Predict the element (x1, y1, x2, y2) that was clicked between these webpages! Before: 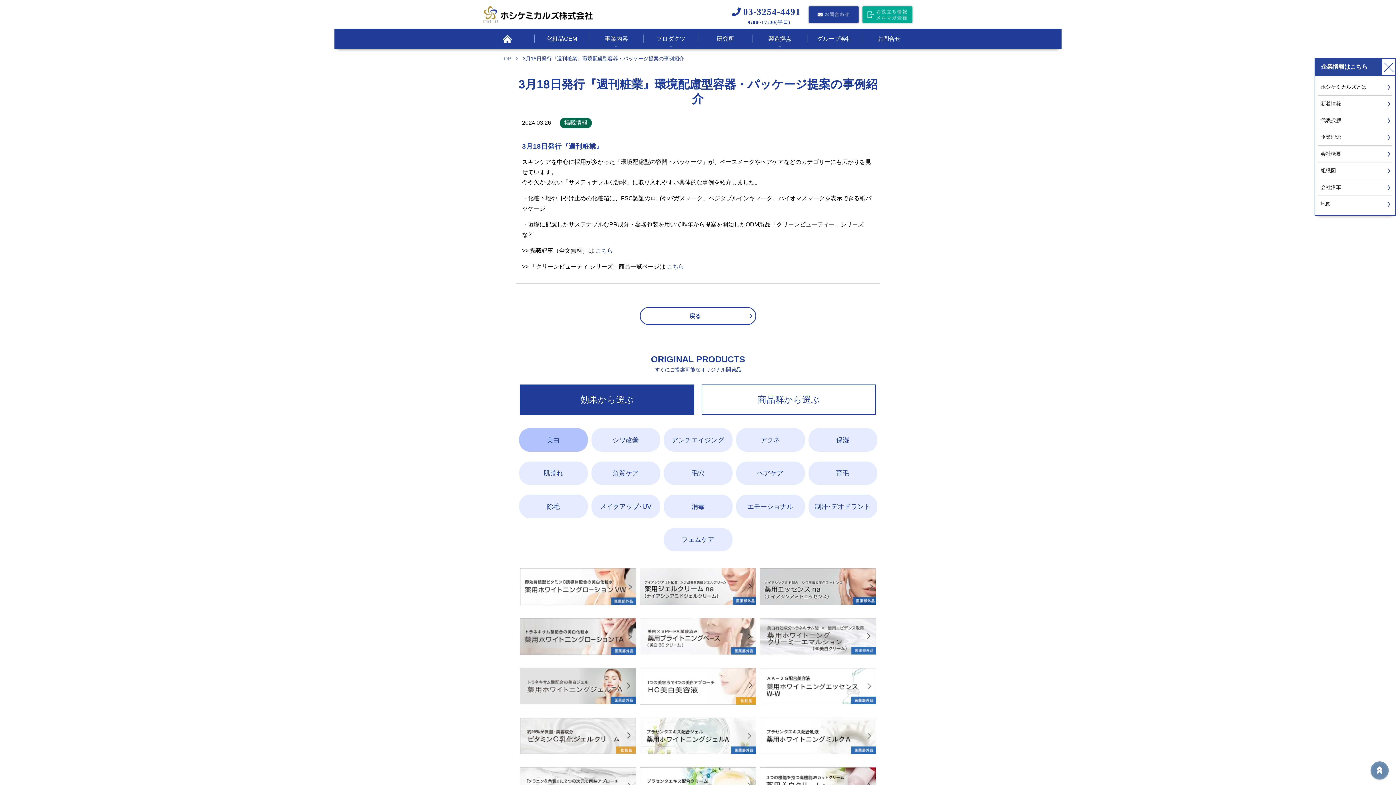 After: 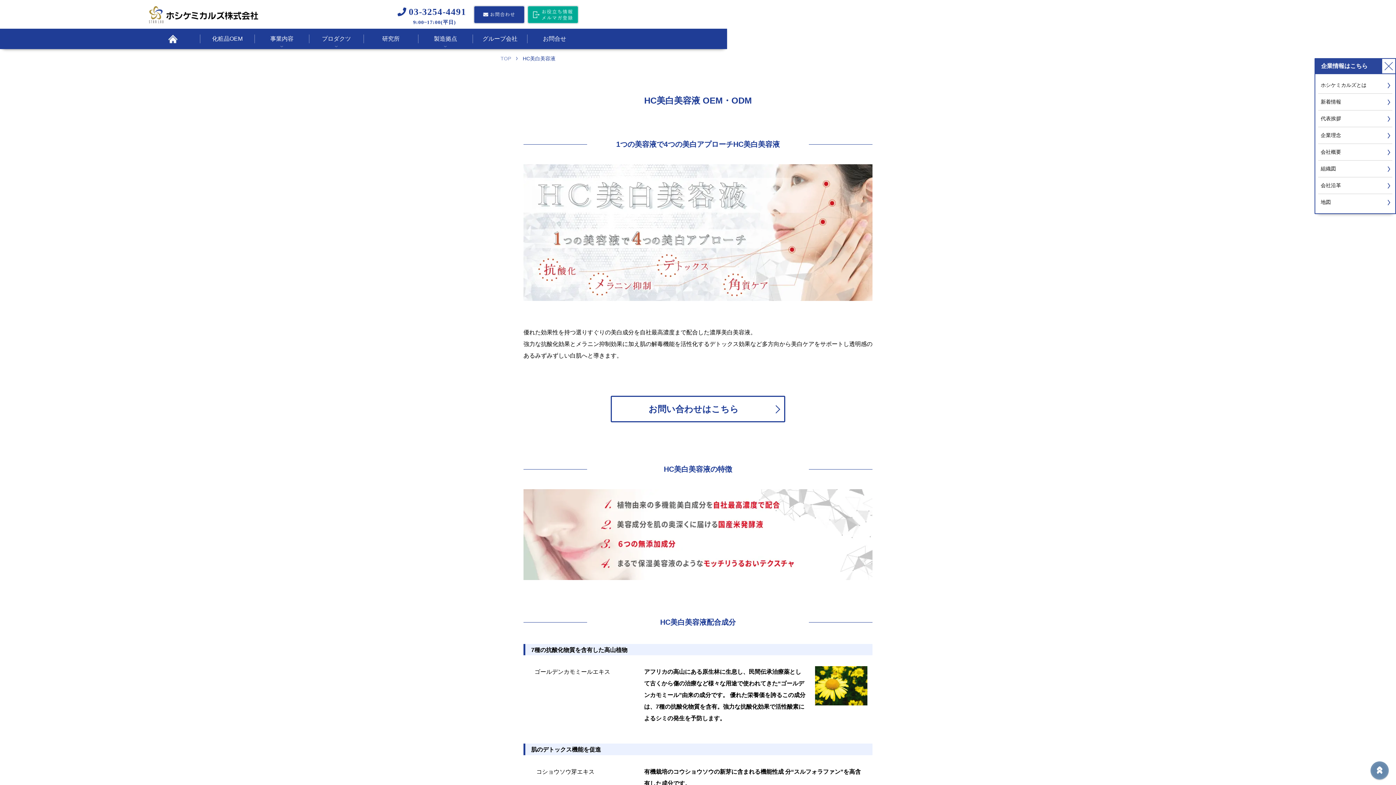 Action: bbox: (640, 668, 756, 706)